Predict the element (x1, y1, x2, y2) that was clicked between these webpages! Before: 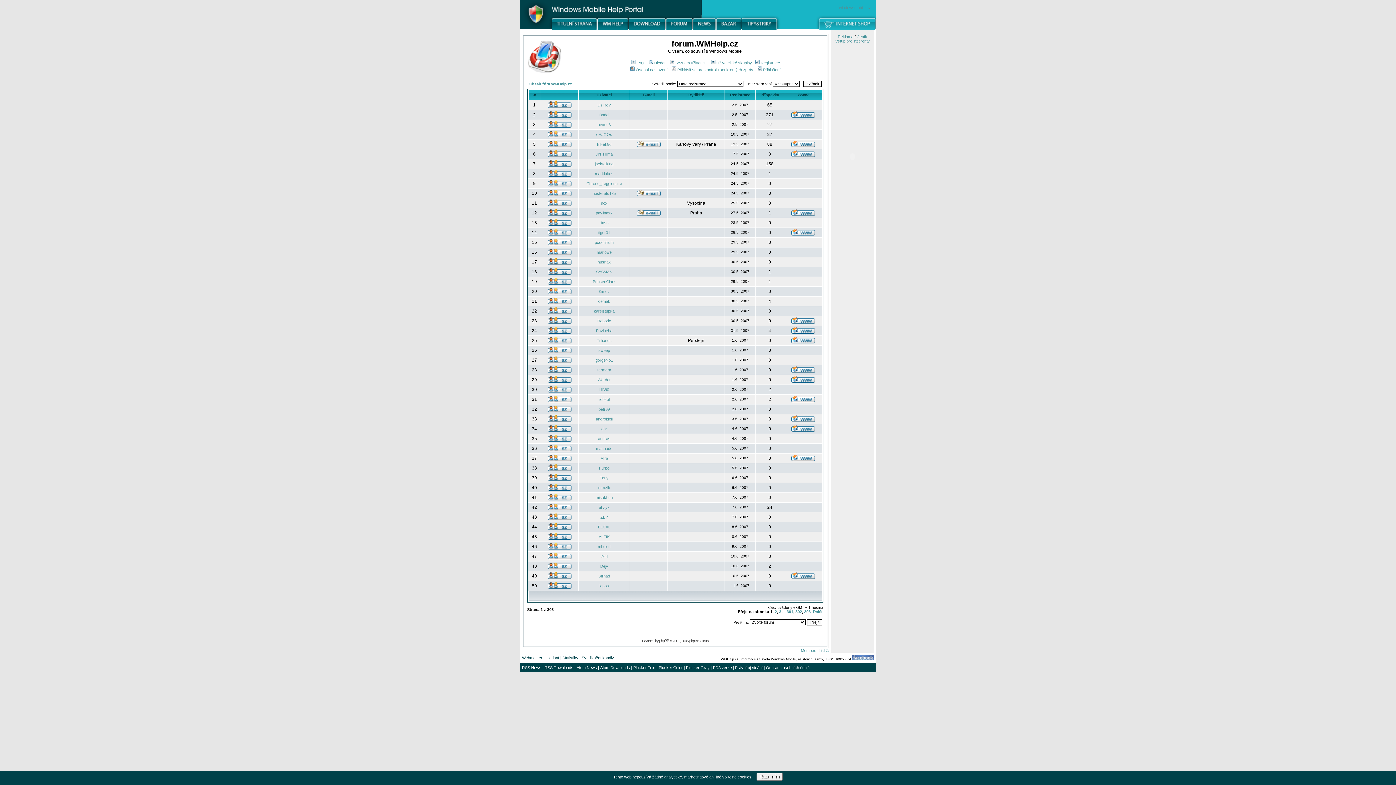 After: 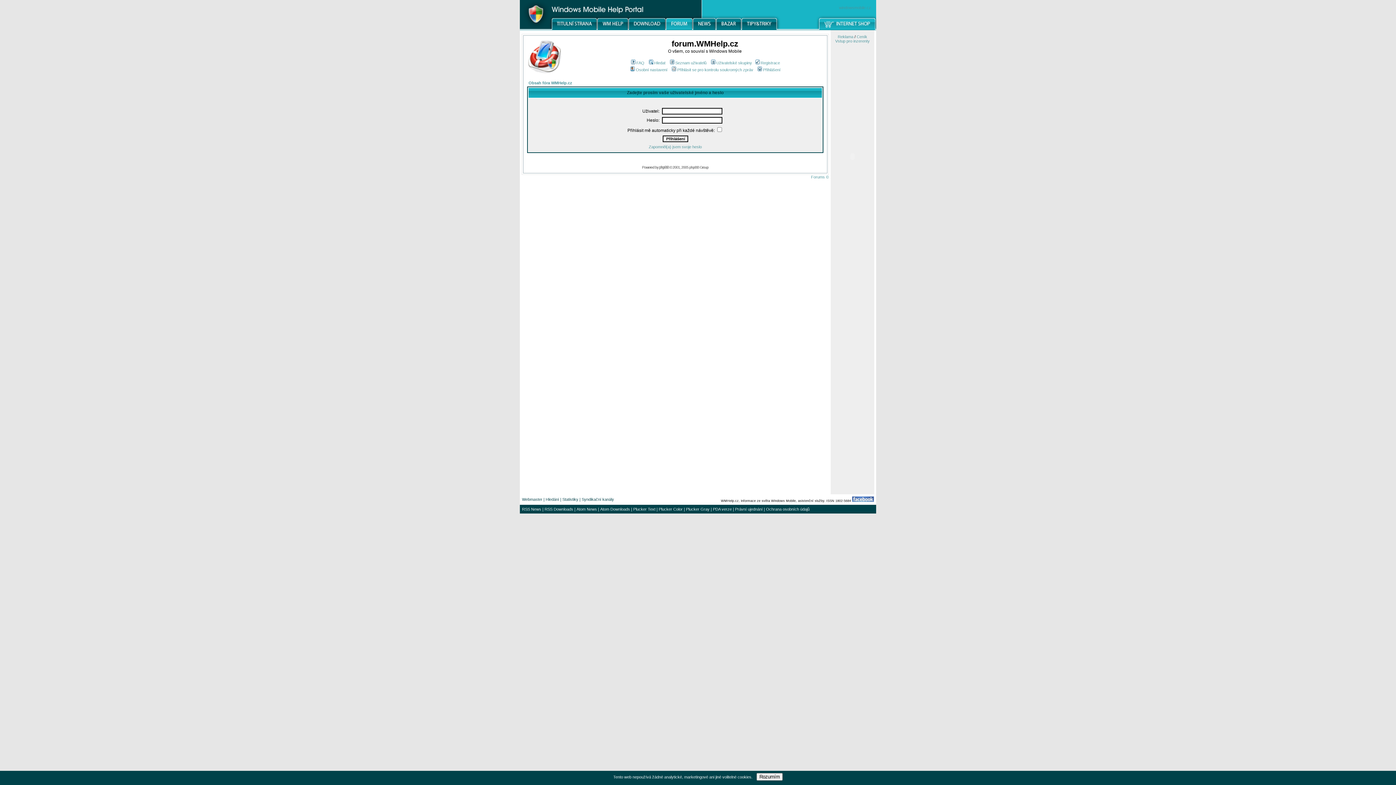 Action: bbox: (548, 310, 571, 314)